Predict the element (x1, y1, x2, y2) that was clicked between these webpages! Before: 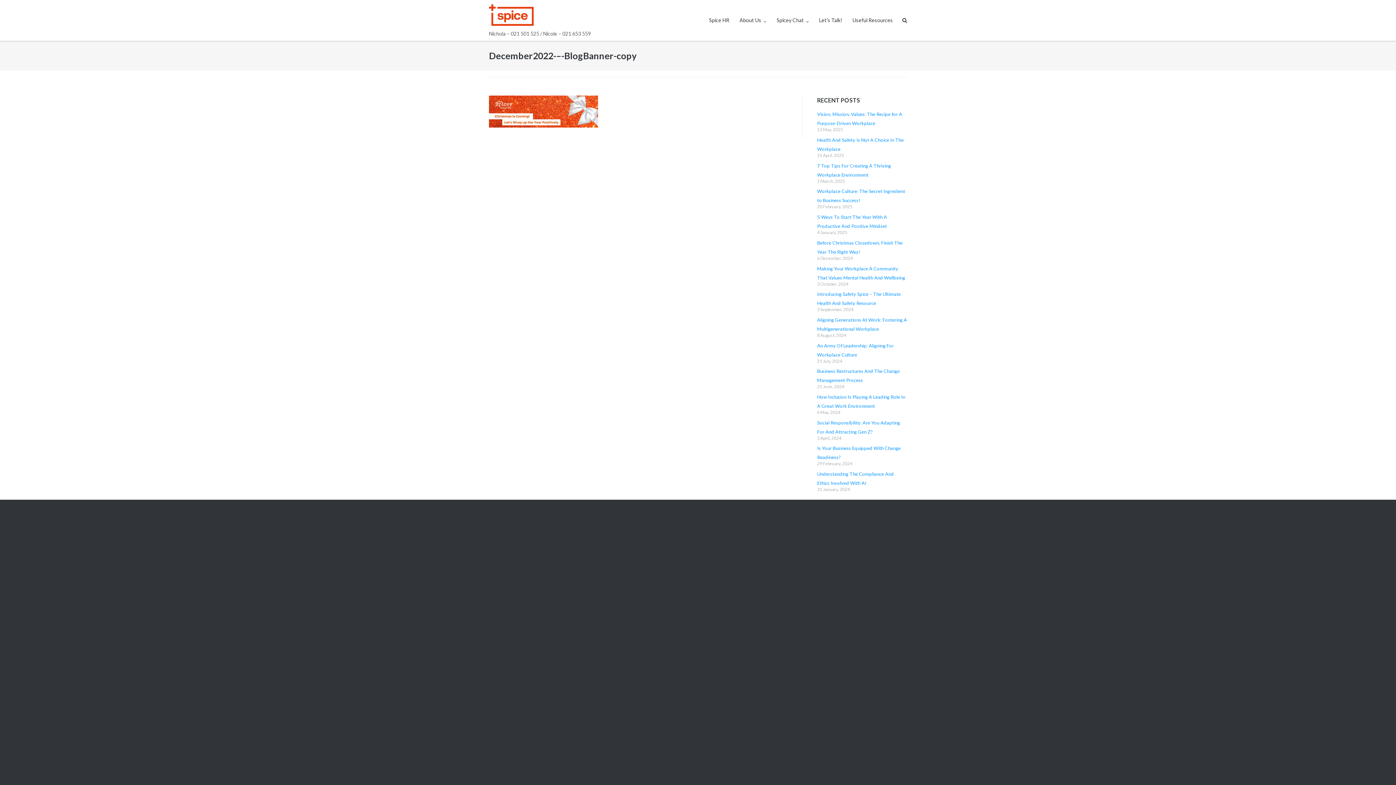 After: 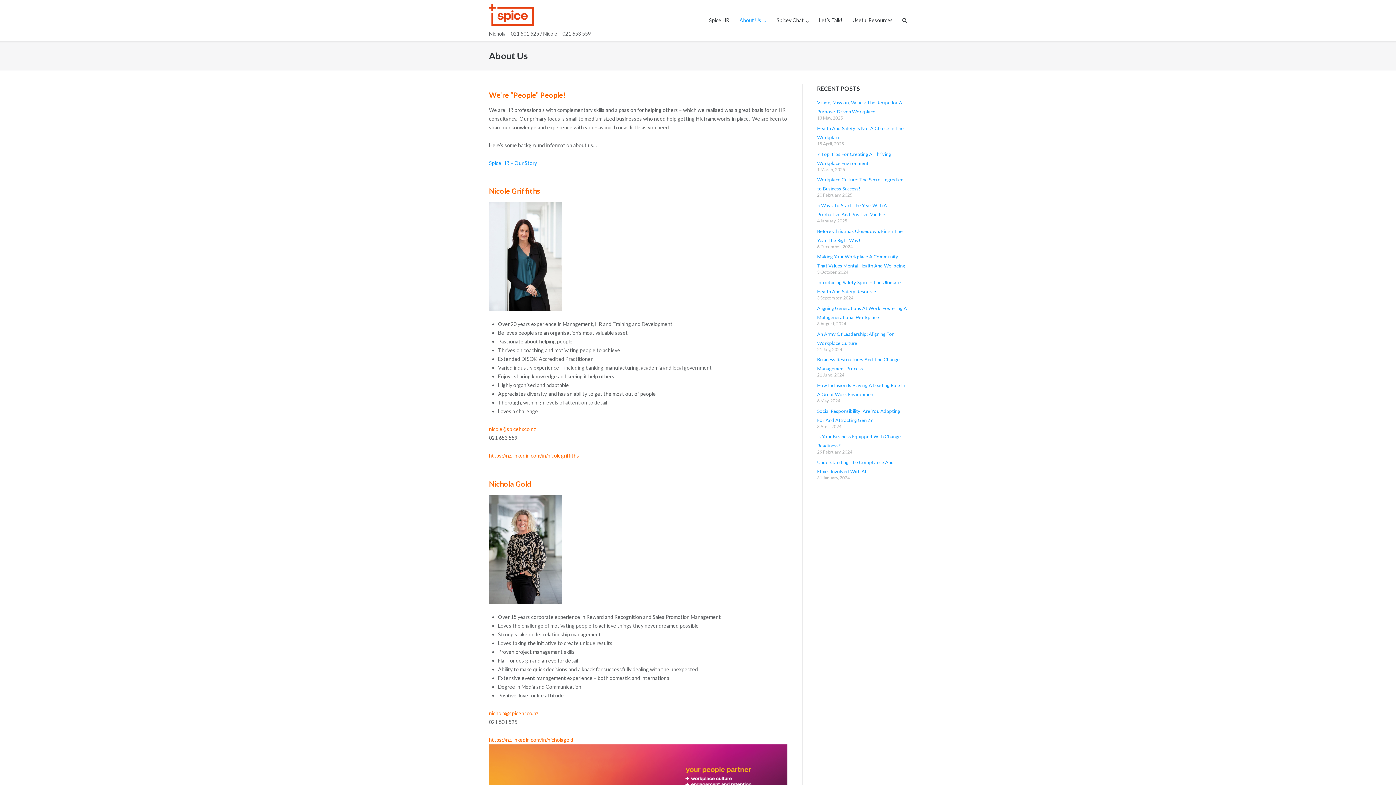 Action: label: About Us bbox: (739, 0, 766, 40)